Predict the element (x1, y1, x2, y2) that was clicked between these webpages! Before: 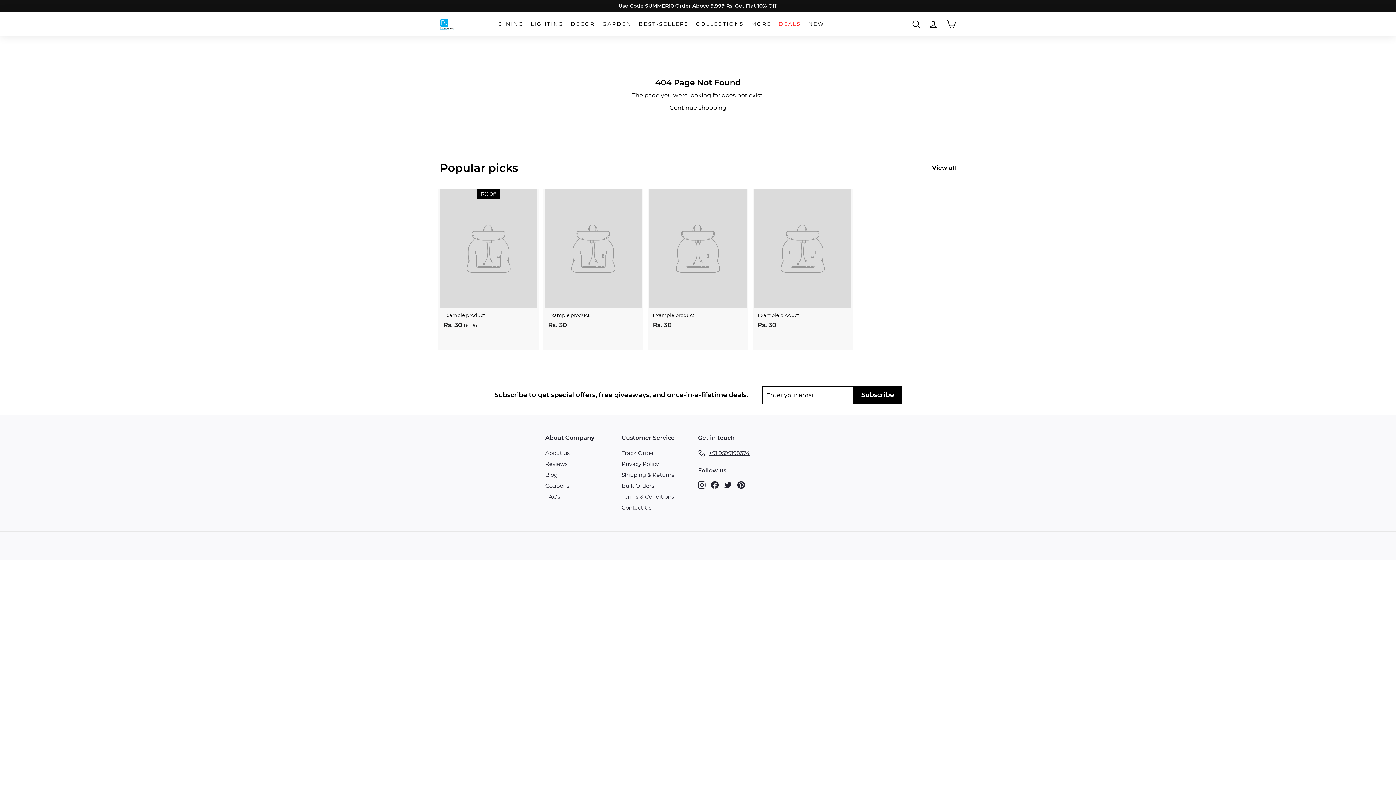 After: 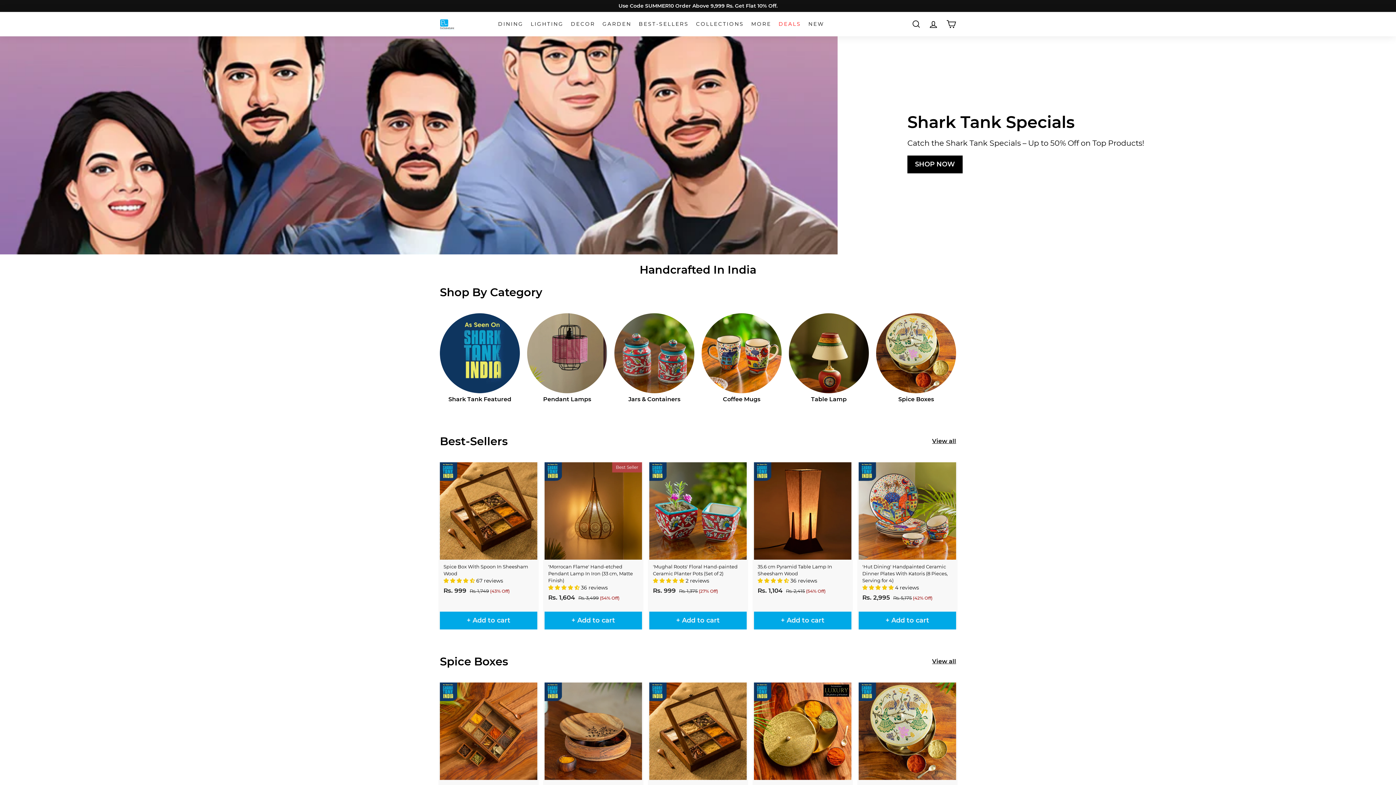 Action: bbox: (440, 18, 454, 29)